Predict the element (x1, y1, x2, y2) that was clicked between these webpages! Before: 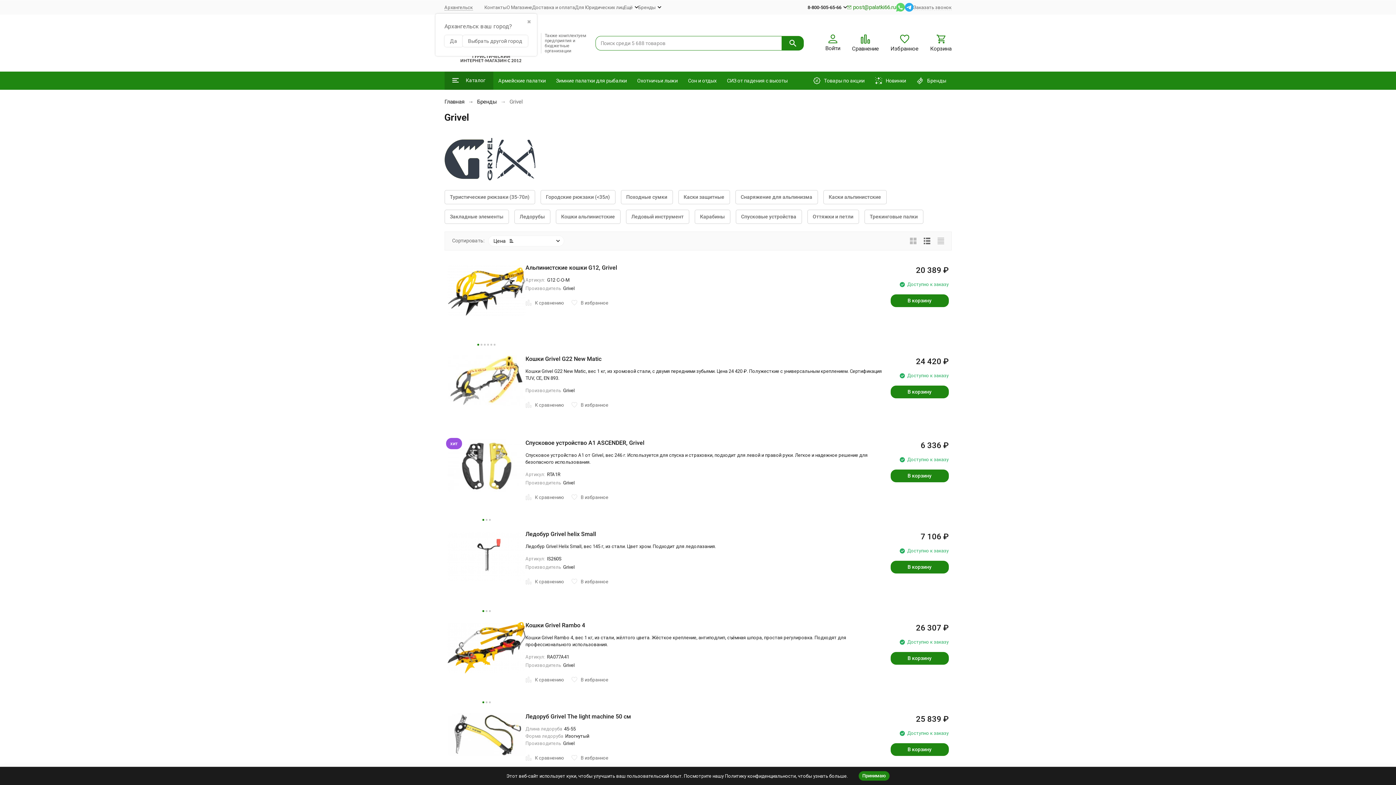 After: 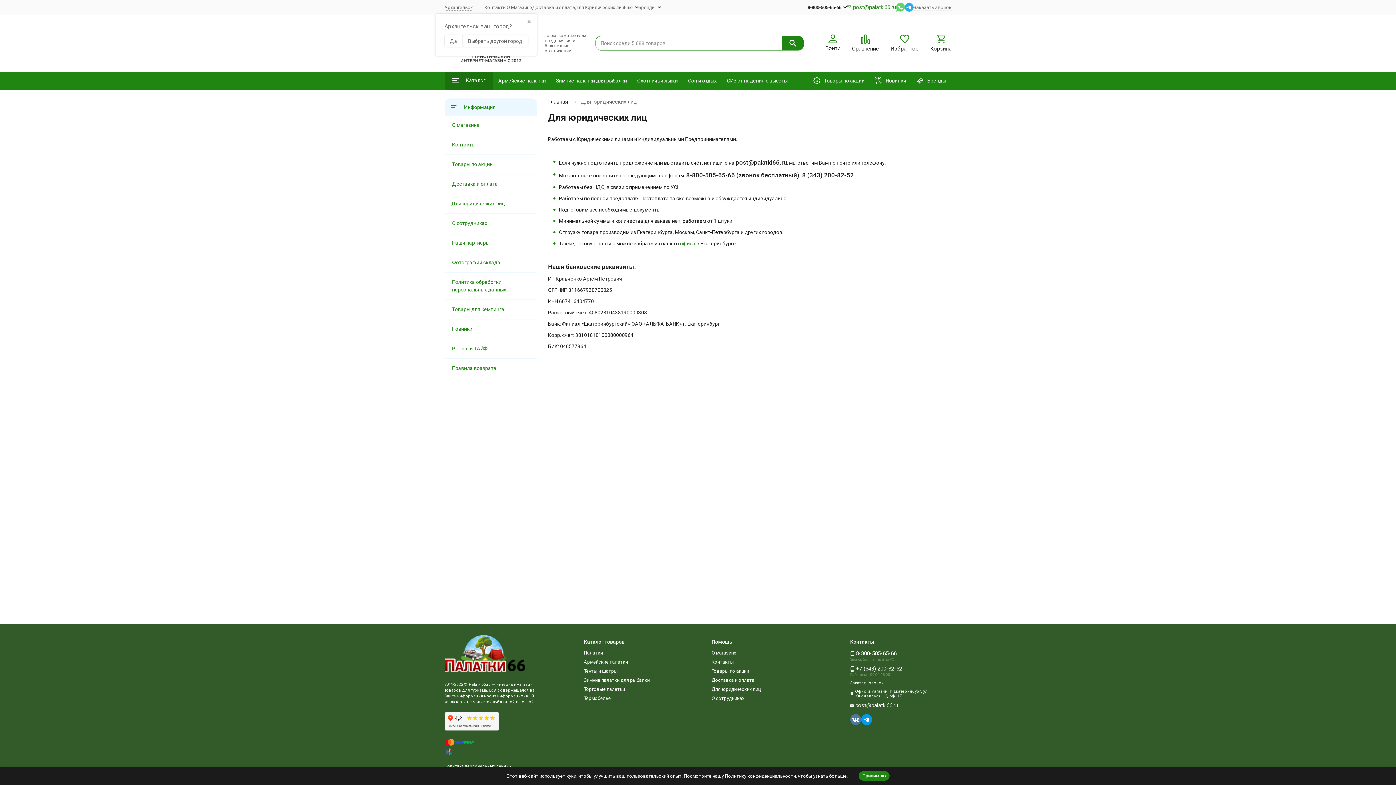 Action: label: Для Юридических лиц bbox: (575, 4, 624, 10)